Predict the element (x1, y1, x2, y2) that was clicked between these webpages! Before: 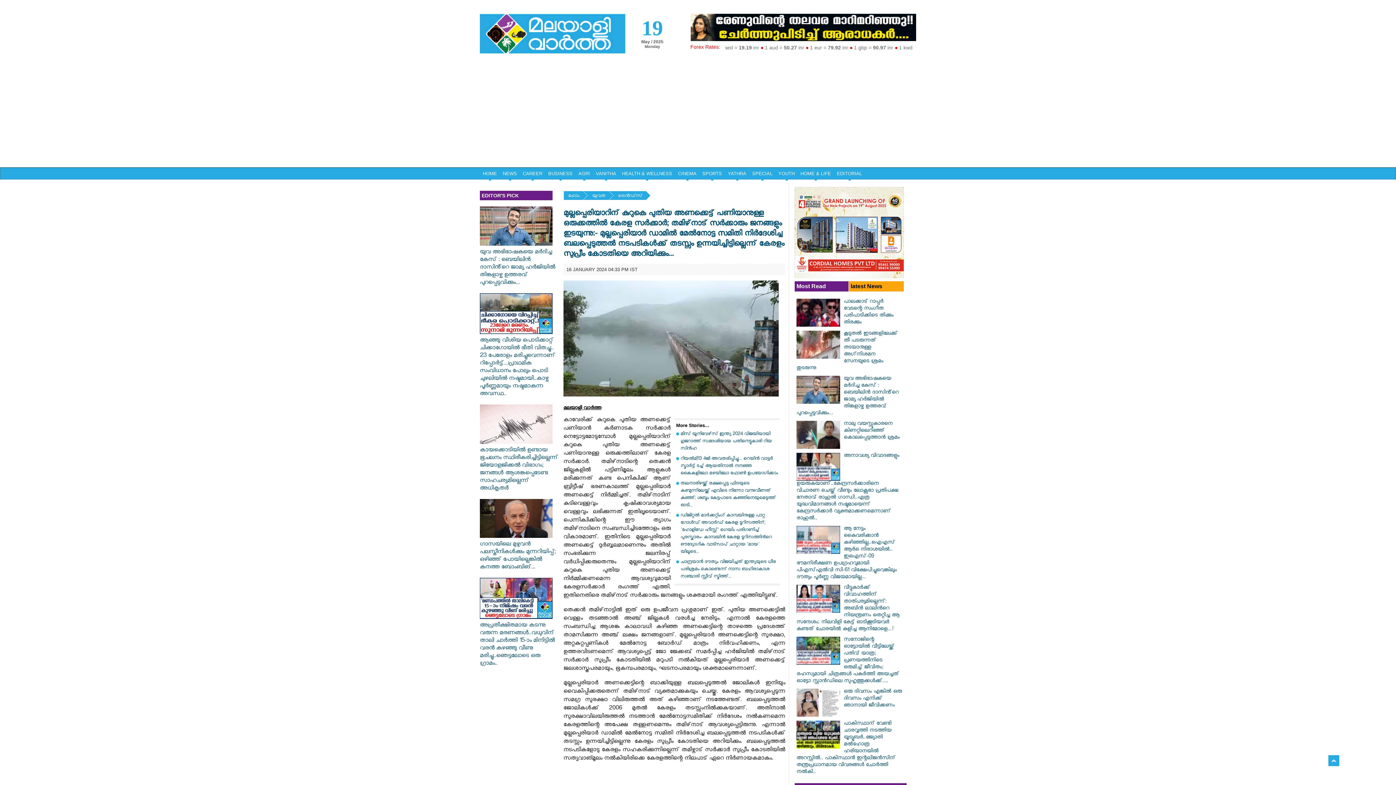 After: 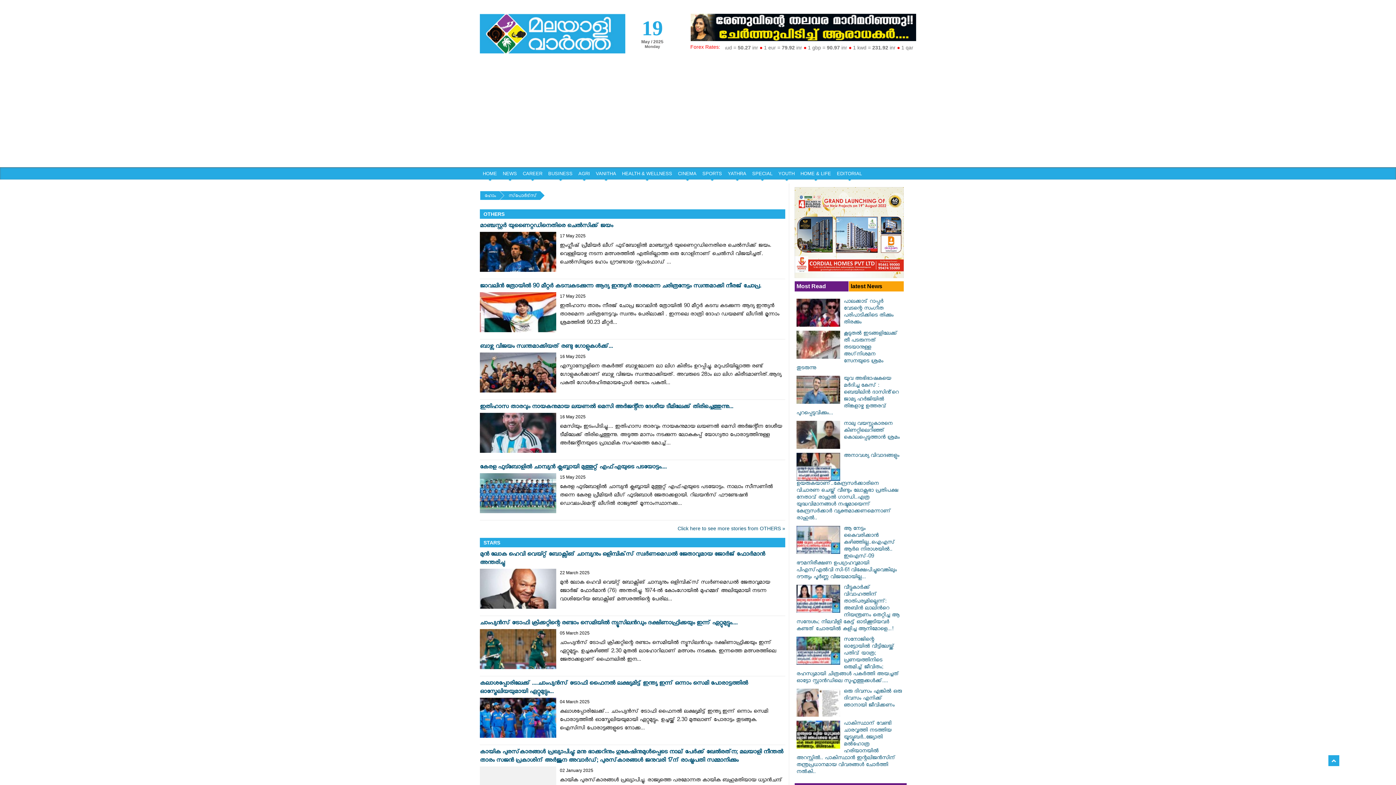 Action: bbox: (702, 170, 722, 176) label: SPORTS